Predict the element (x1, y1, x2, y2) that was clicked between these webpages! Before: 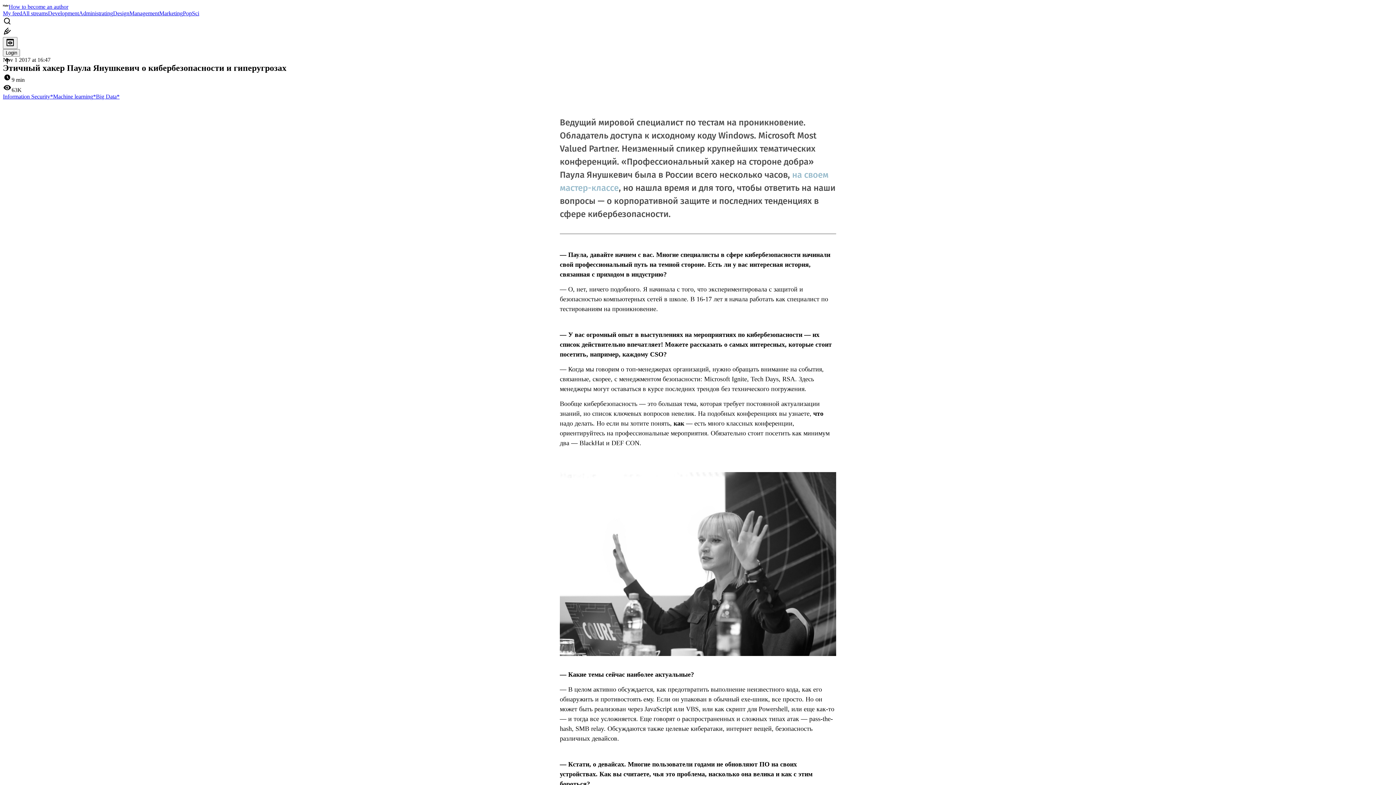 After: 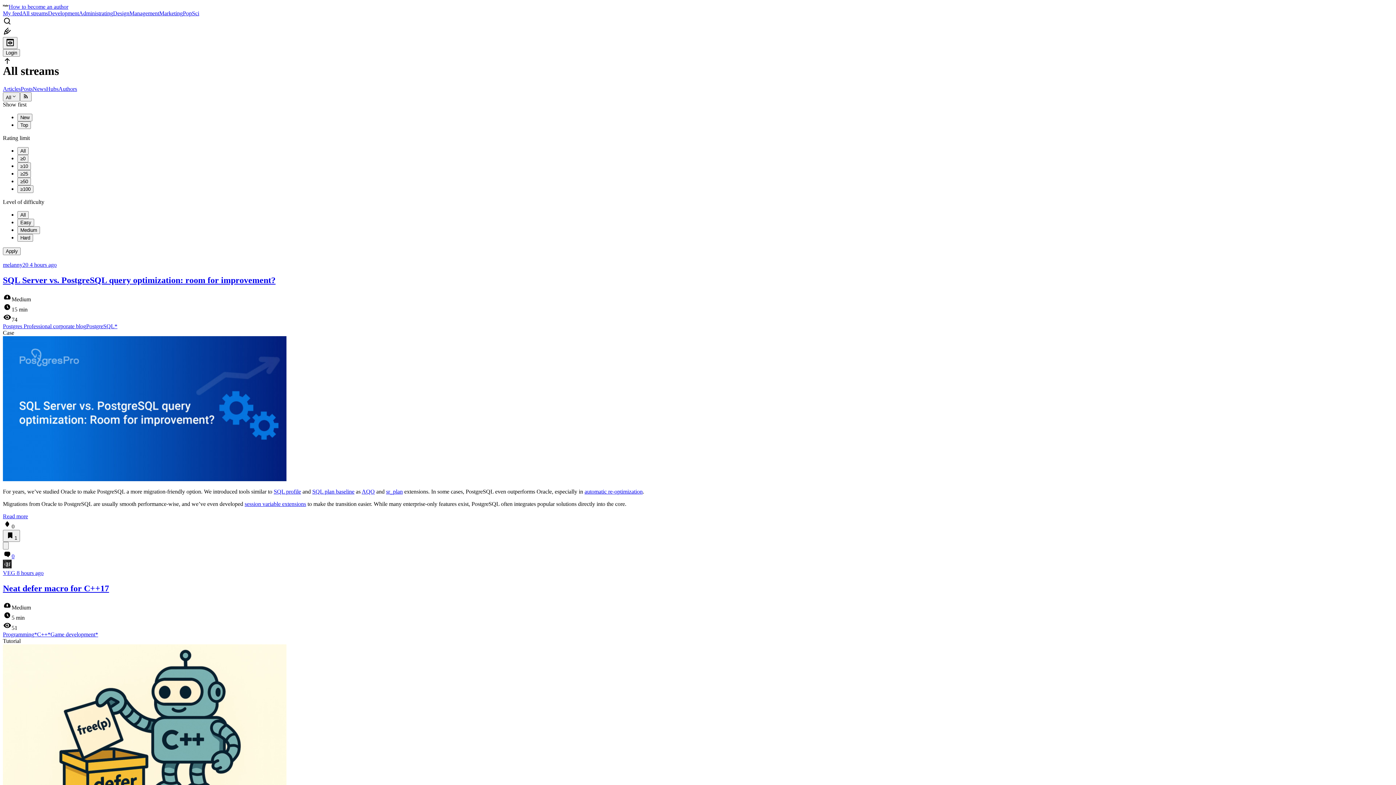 Action: bbox: (22, 10, 48, 16) label: All streams